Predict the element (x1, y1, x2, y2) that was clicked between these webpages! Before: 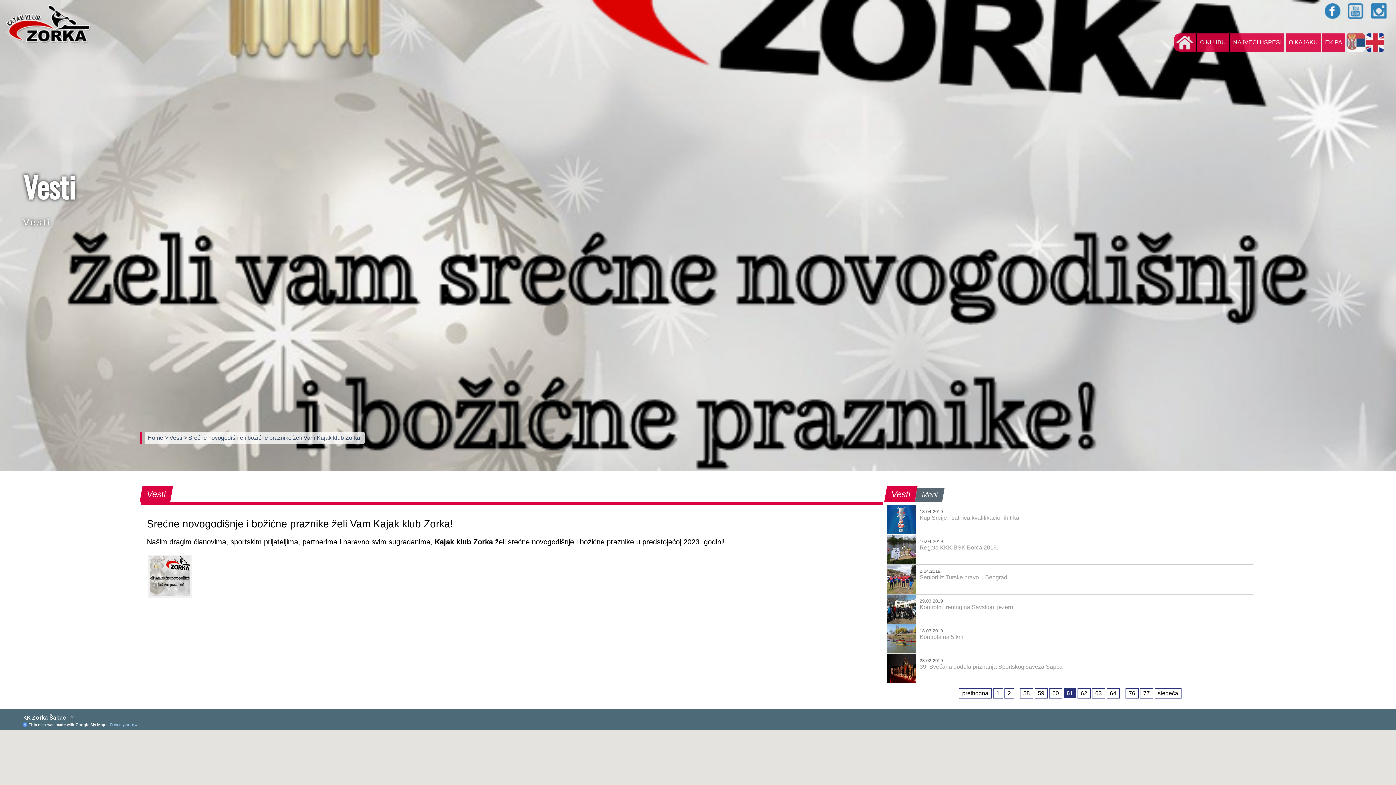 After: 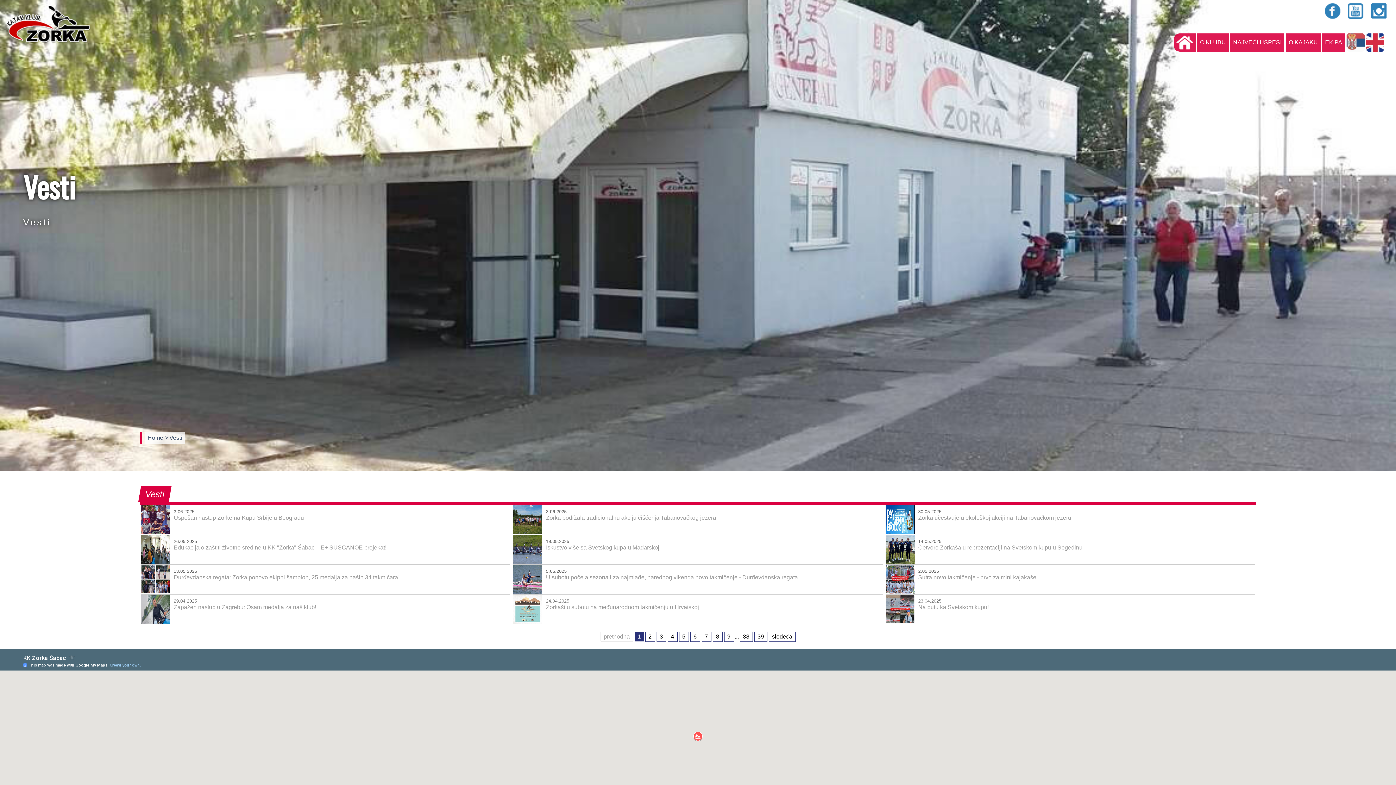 Action: bbox: (164, 434, 183, 441) label: > Vesti 